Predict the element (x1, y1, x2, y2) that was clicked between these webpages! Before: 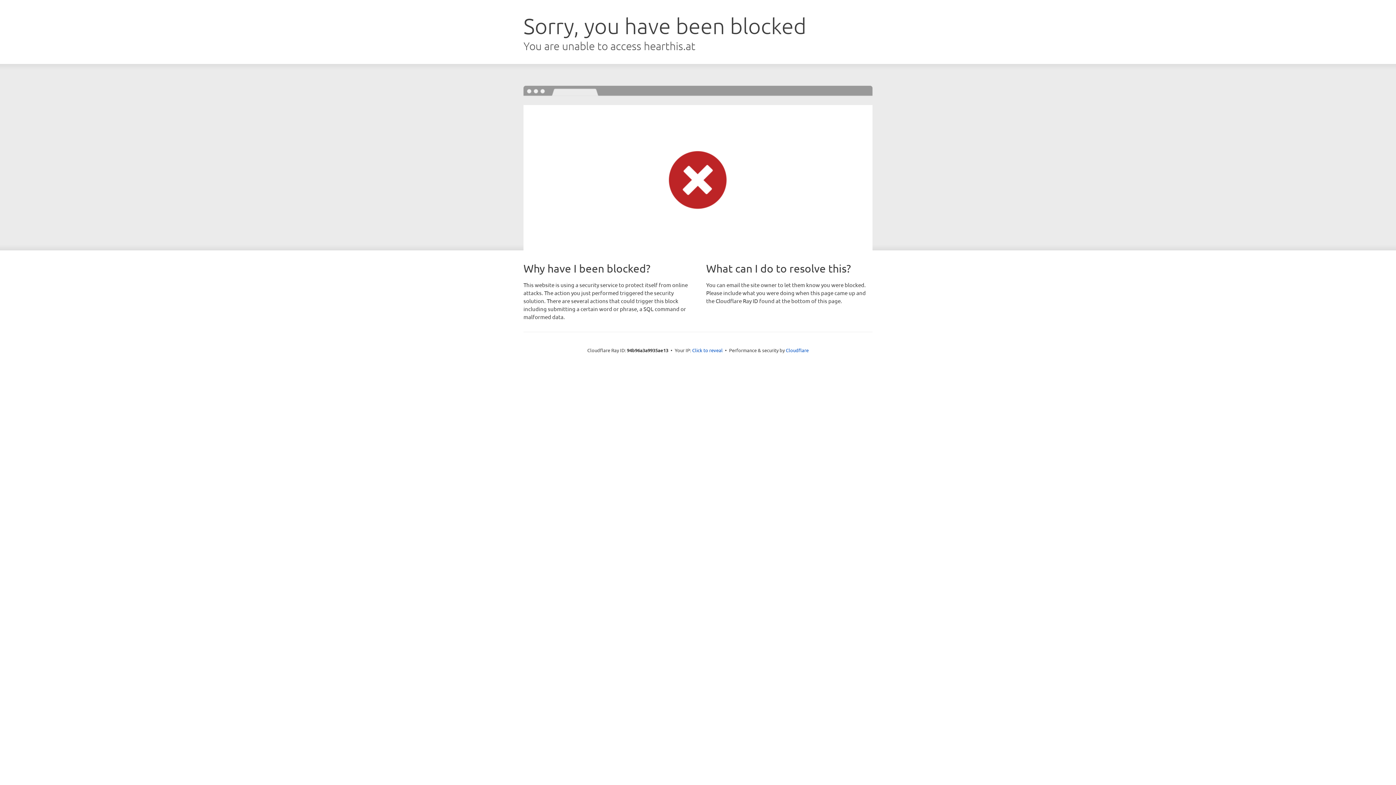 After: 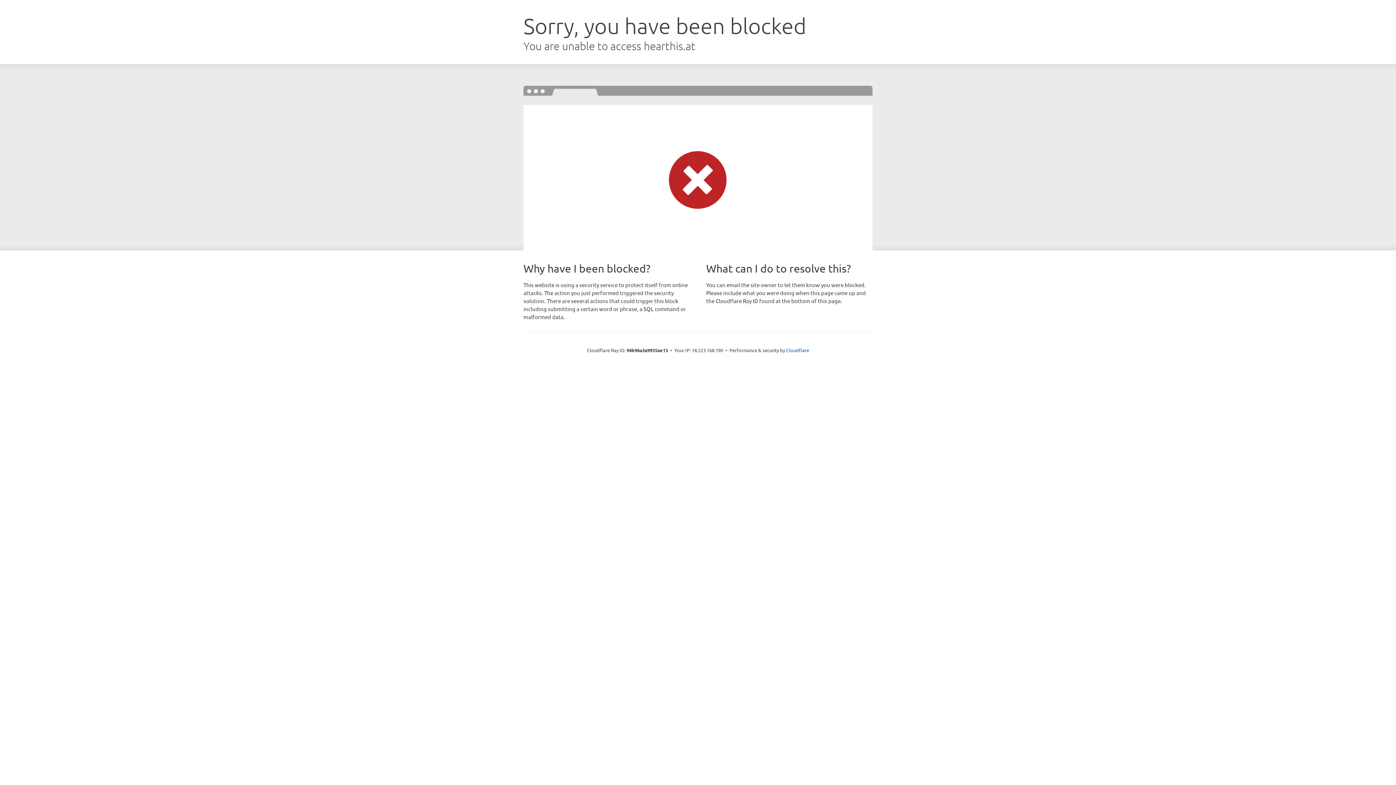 Action: label: Click to reveal bbox: (692, 346, 722, 353)